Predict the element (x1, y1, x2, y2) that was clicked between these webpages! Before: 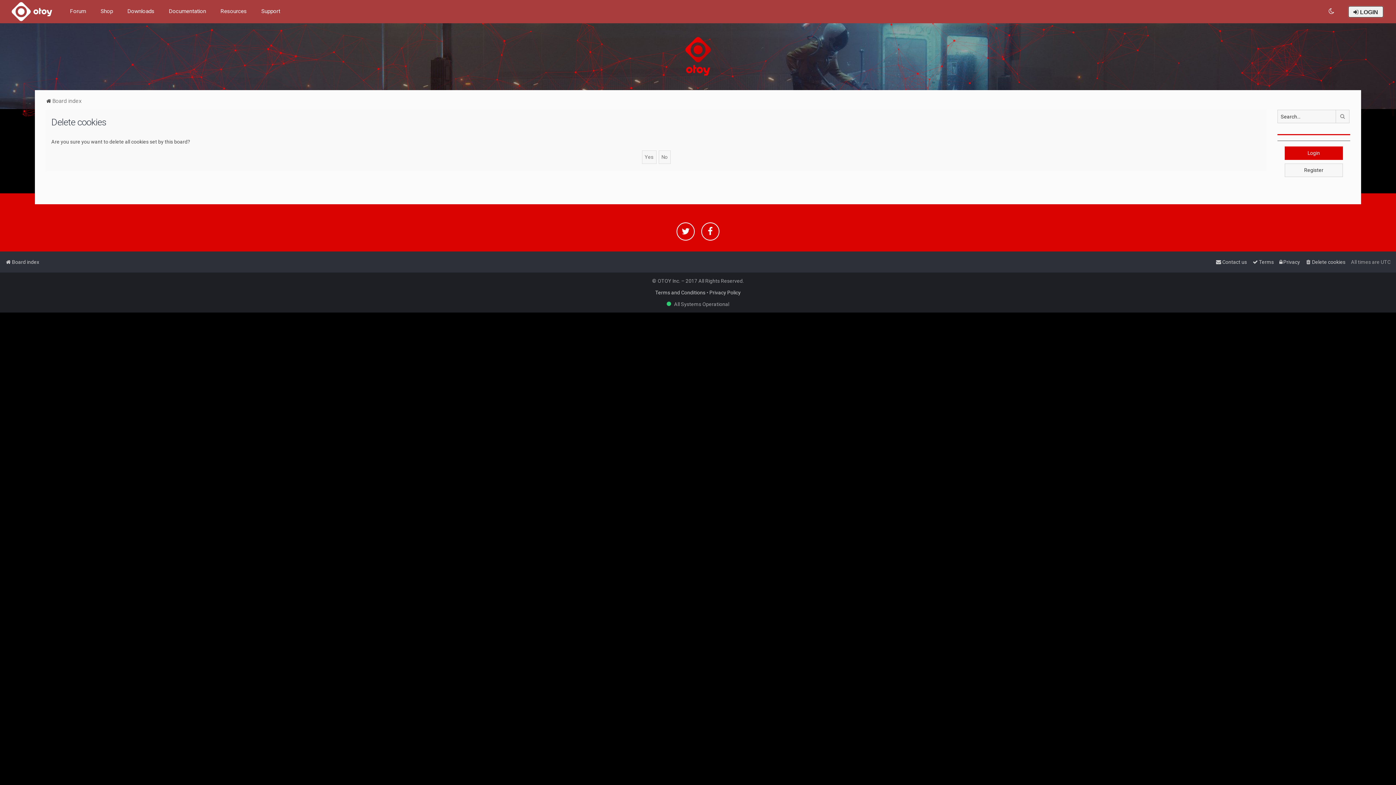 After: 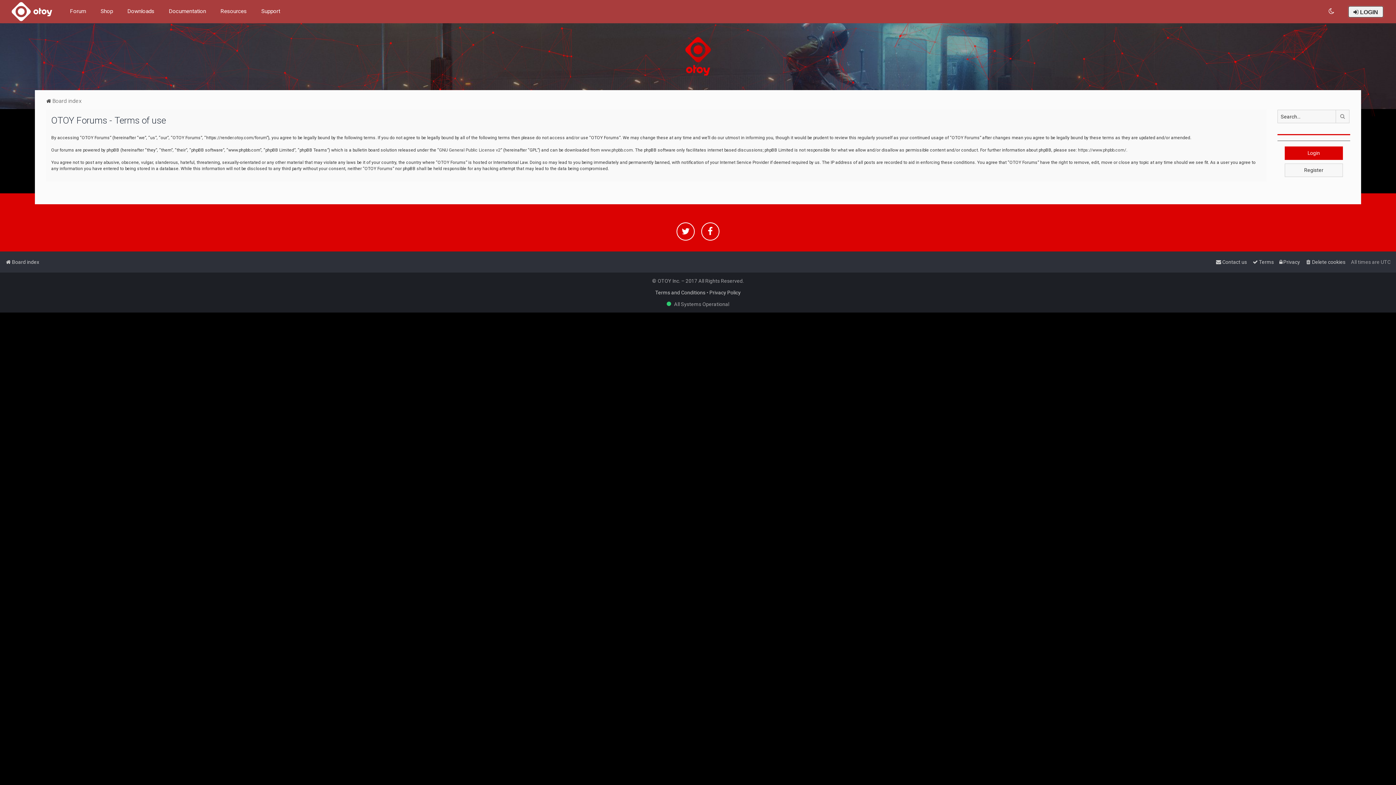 Action: bbox: (1252, 257, 1274, 267) label: Terms